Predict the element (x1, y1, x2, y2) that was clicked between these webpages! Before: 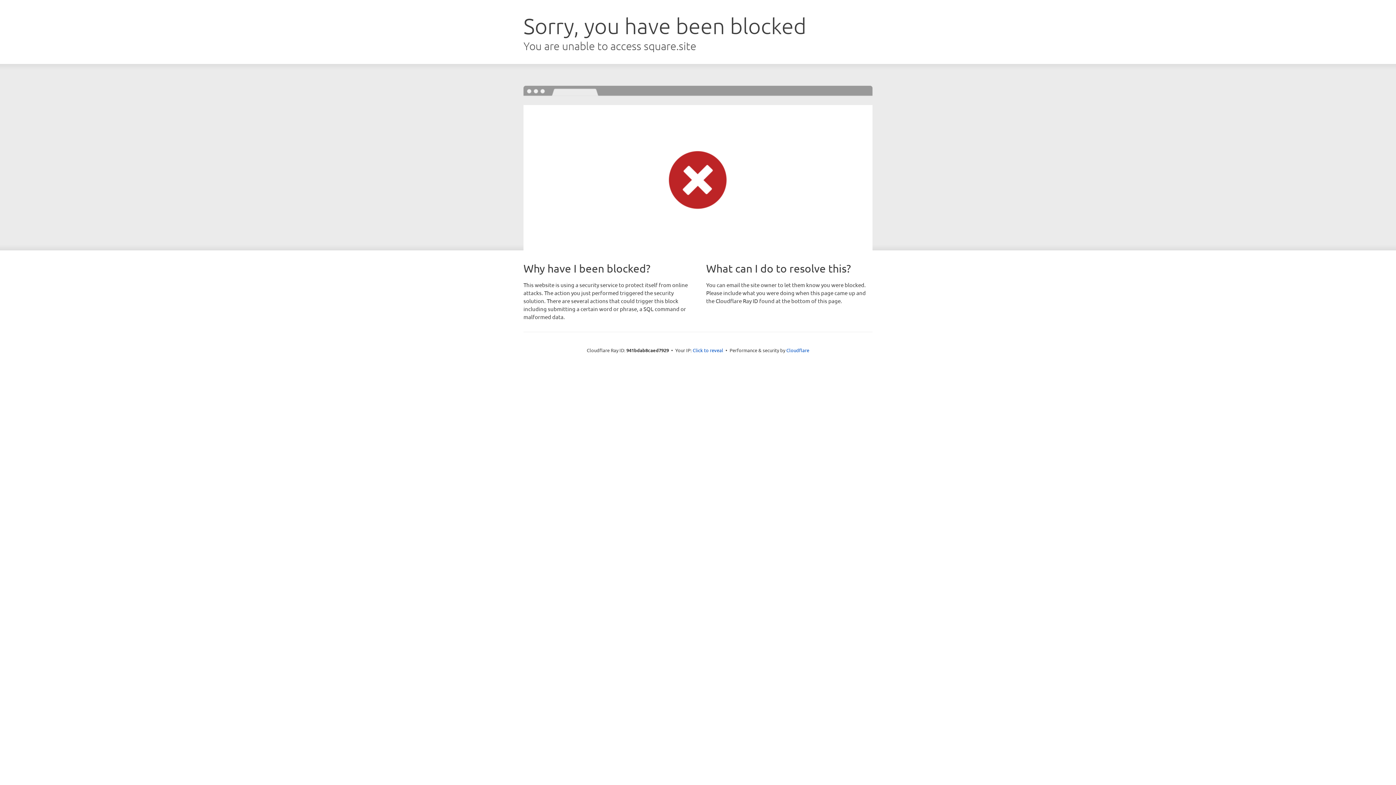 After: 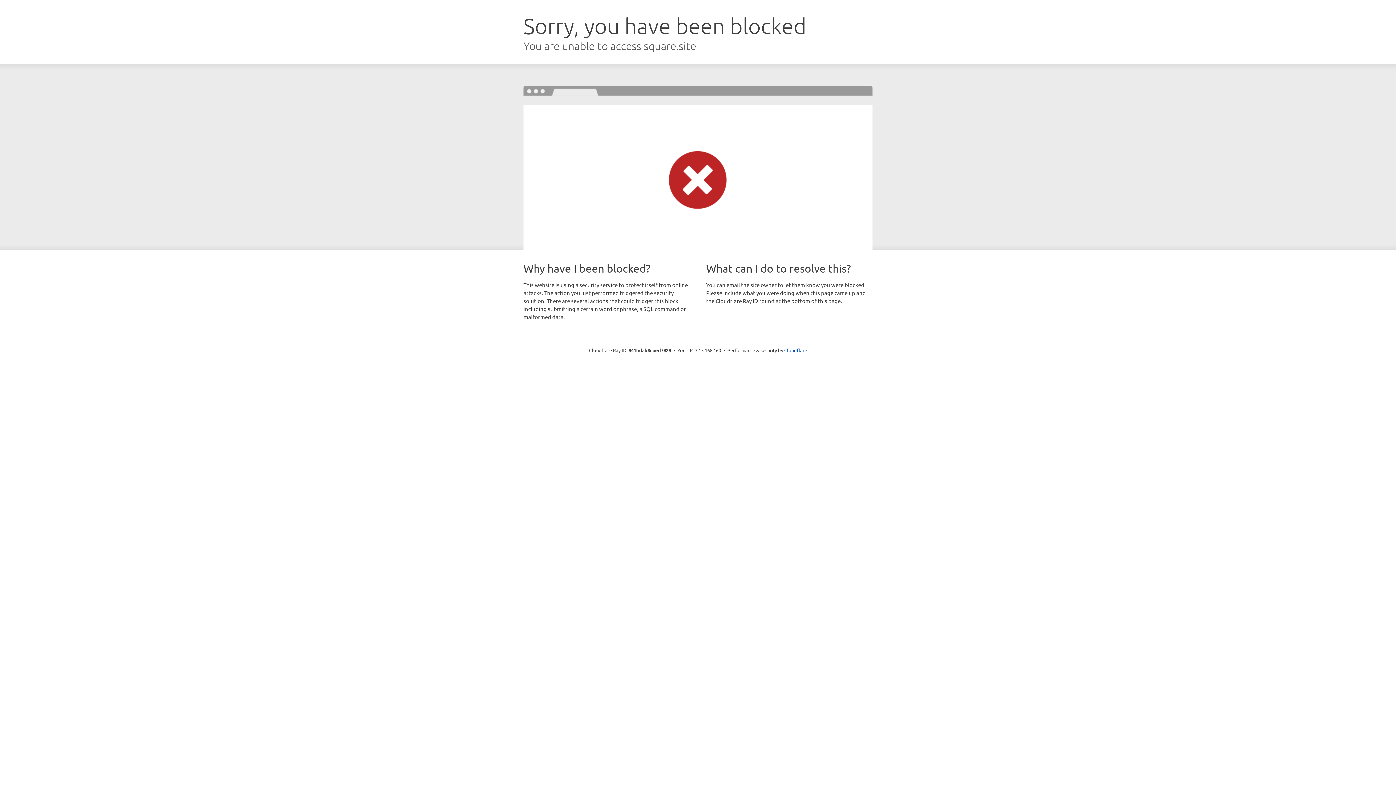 Action: label: Click to reveal bbox: (692, 346, 723, 353)